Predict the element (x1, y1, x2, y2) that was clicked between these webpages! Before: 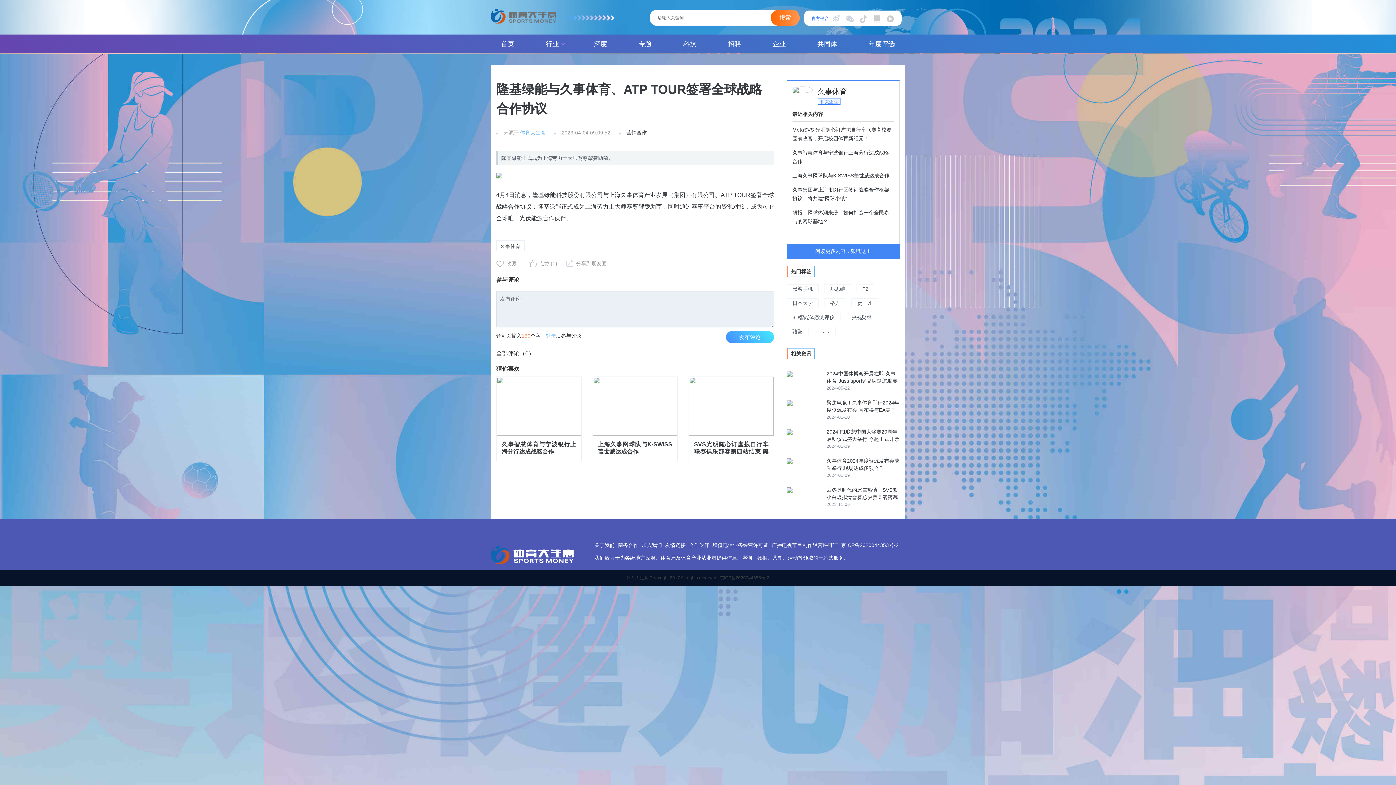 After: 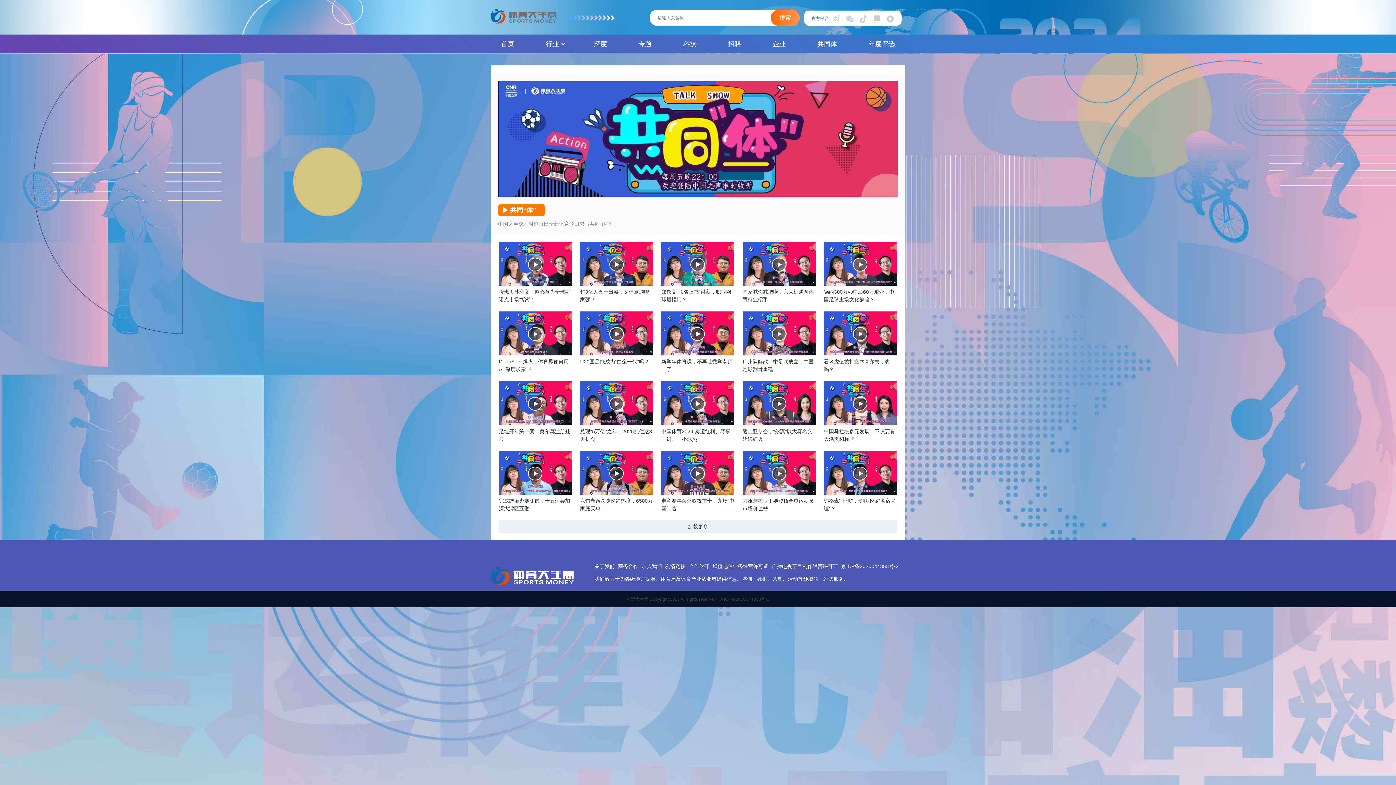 Action: label: 共同体 bbox: (801, 34, 853, 53)